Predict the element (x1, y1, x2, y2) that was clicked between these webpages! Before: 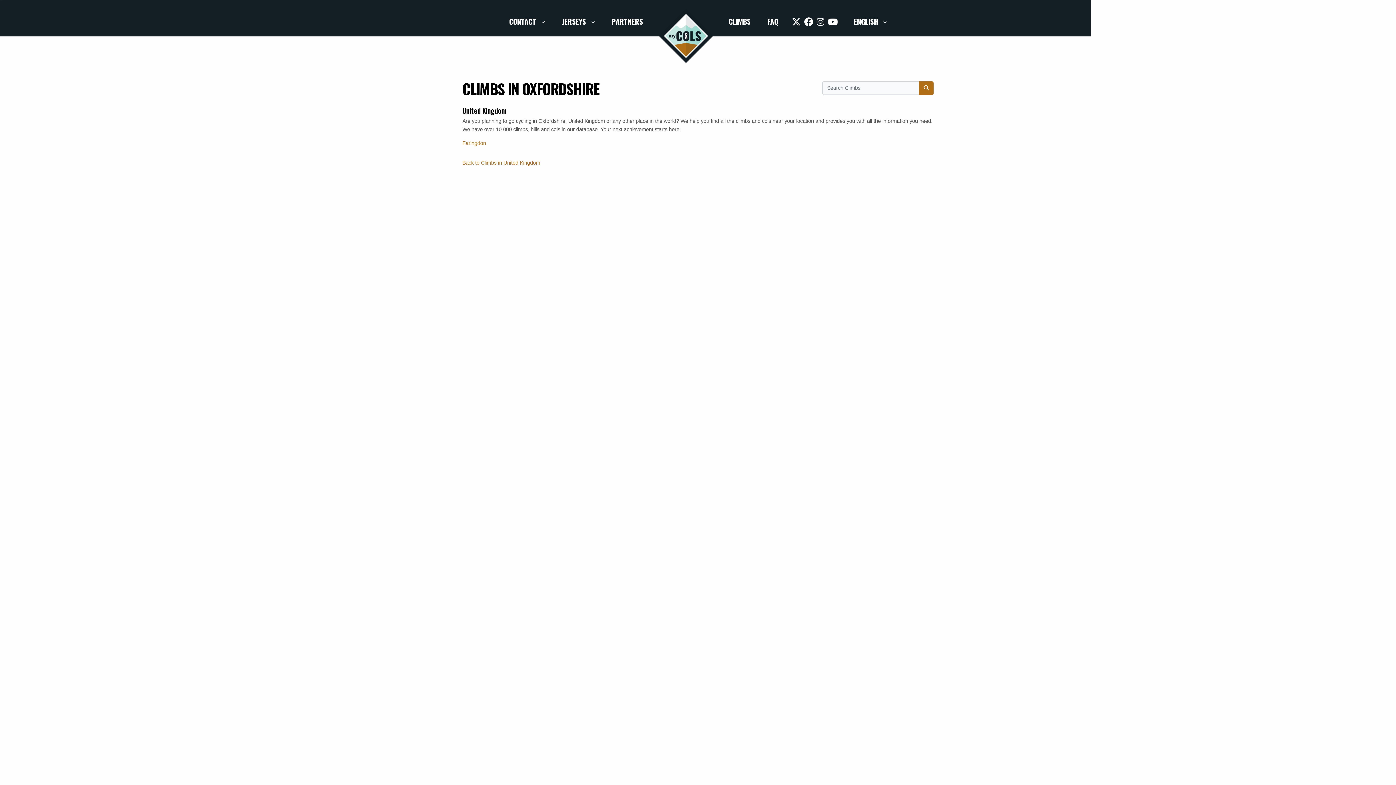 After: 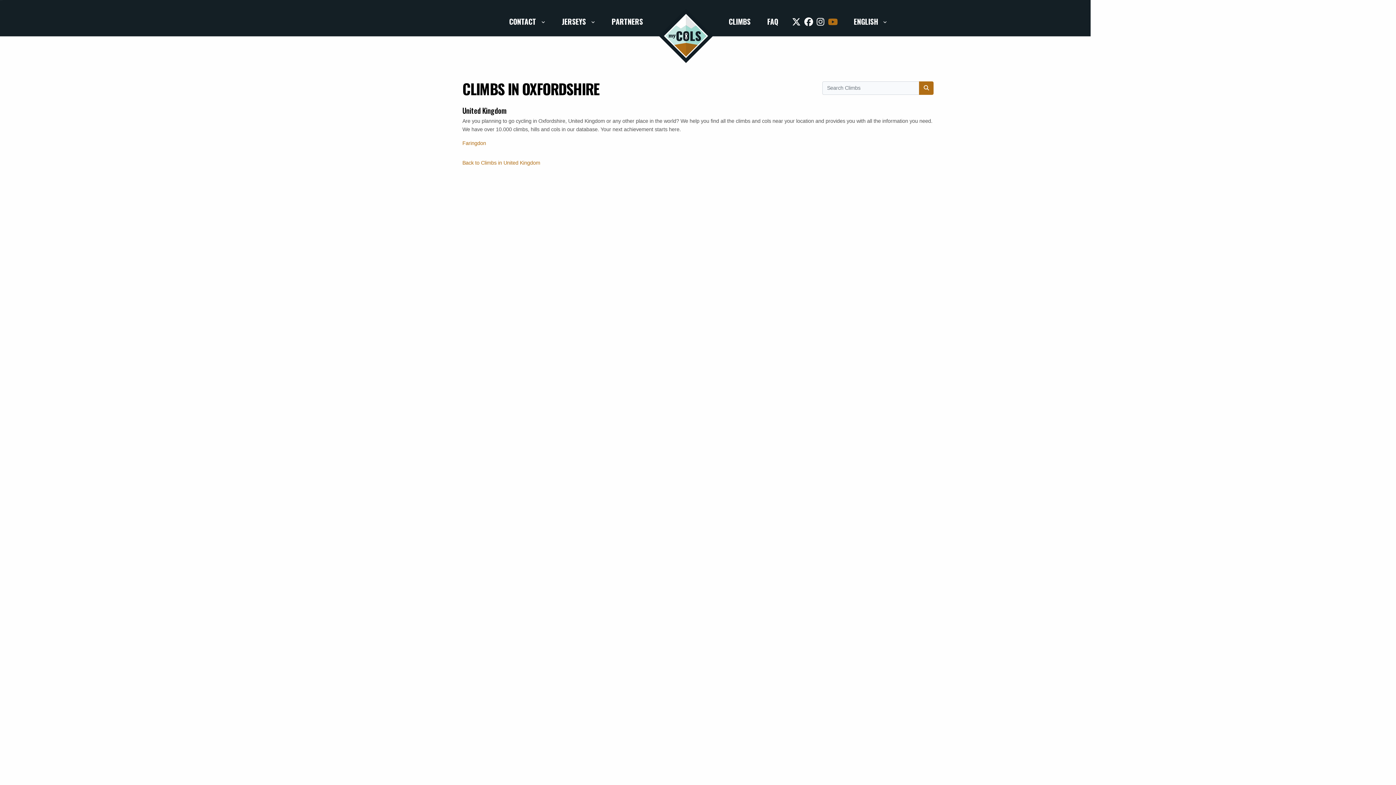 Action: bbox: (828, 14, 838, 27)